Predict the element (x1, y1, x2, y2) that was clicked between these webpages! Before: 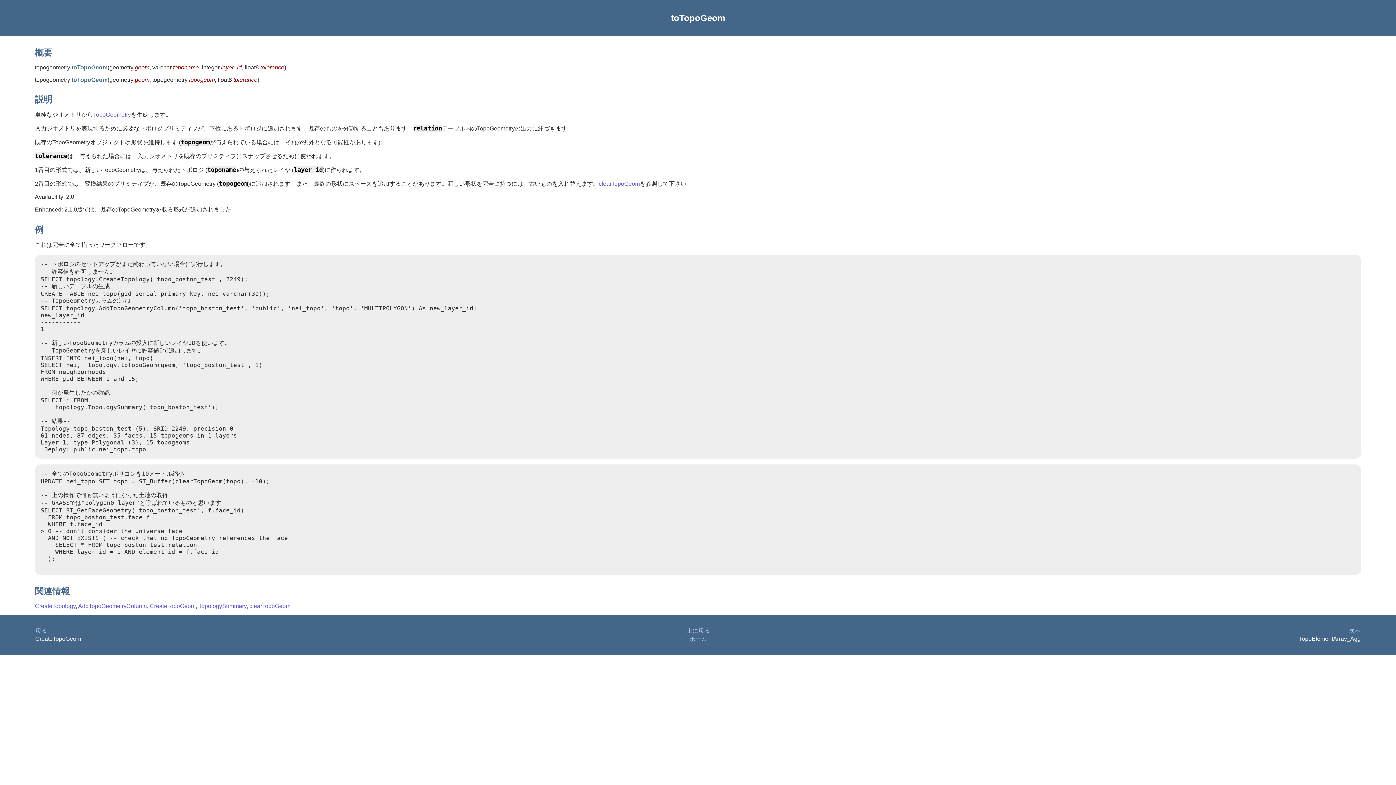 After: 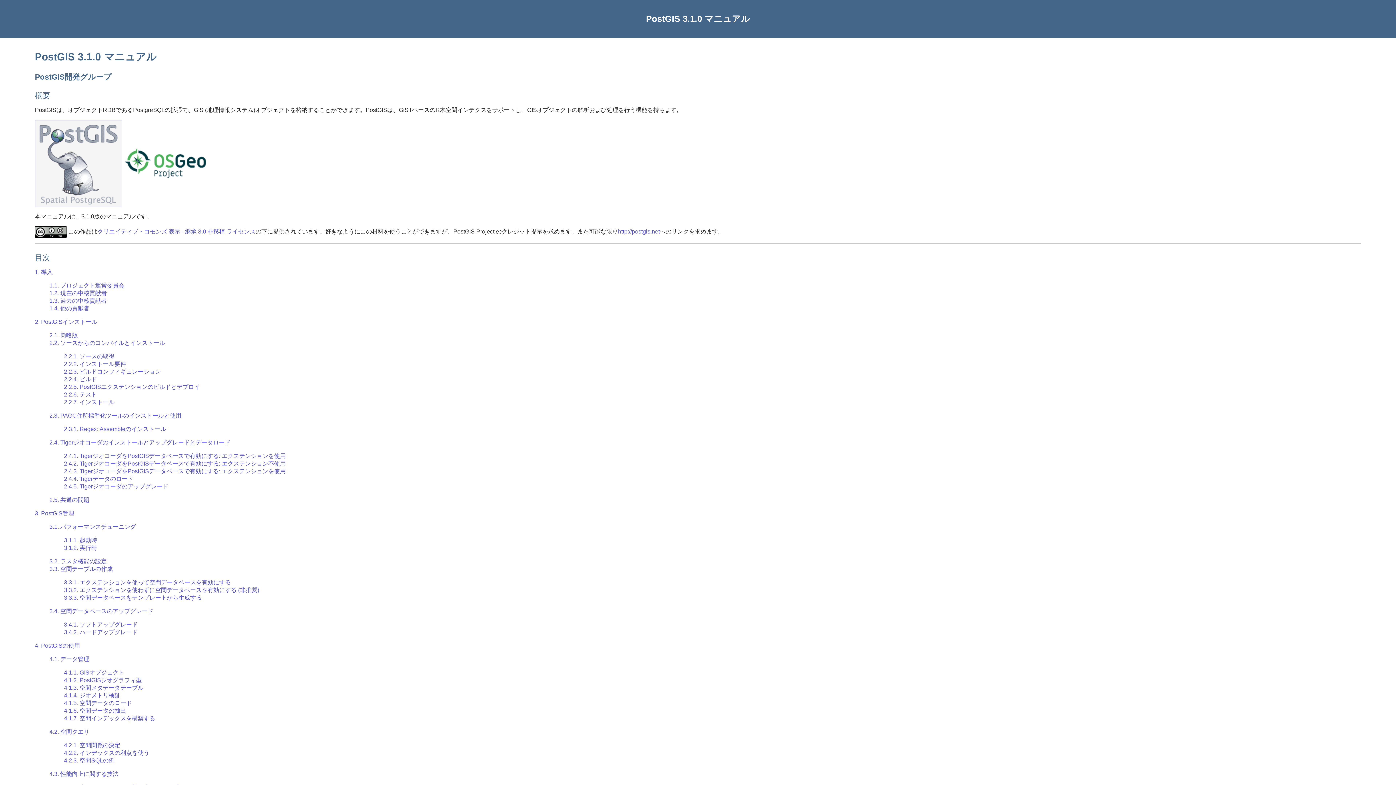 Action: bbox: (689, 636, 707, 642) label: ホーム